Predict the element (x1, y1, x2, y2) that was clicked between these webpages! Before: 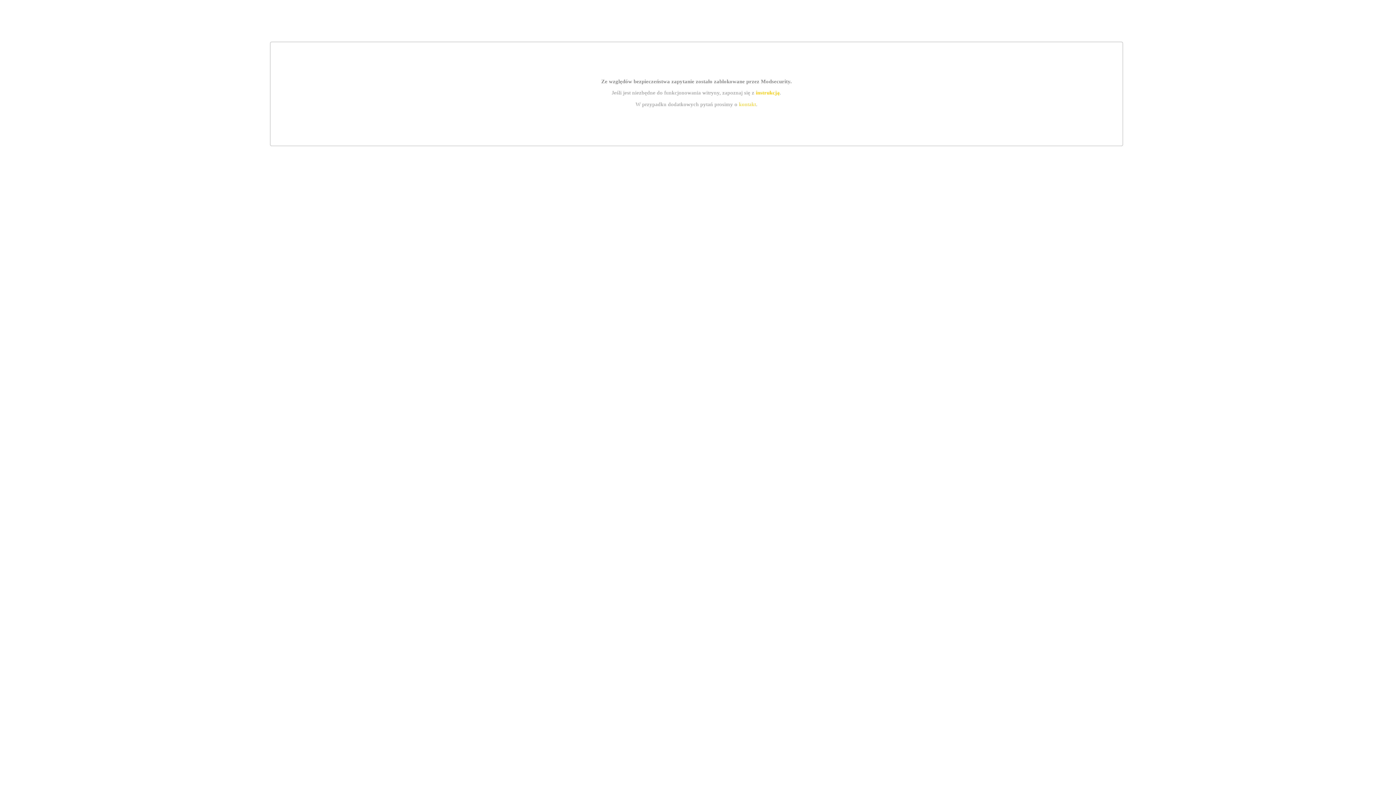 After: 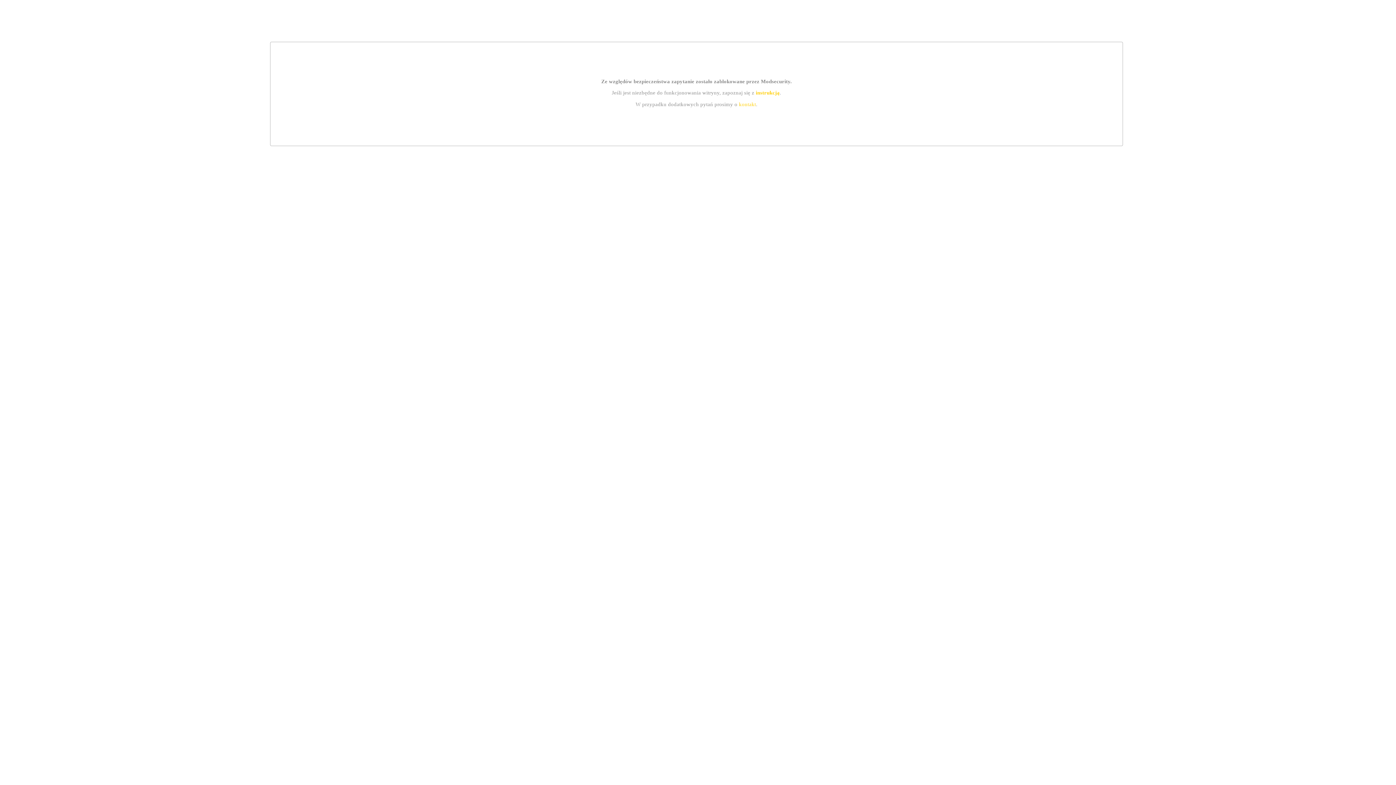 Action: bbox: (755, 89, 779, 95) label: instrukcją